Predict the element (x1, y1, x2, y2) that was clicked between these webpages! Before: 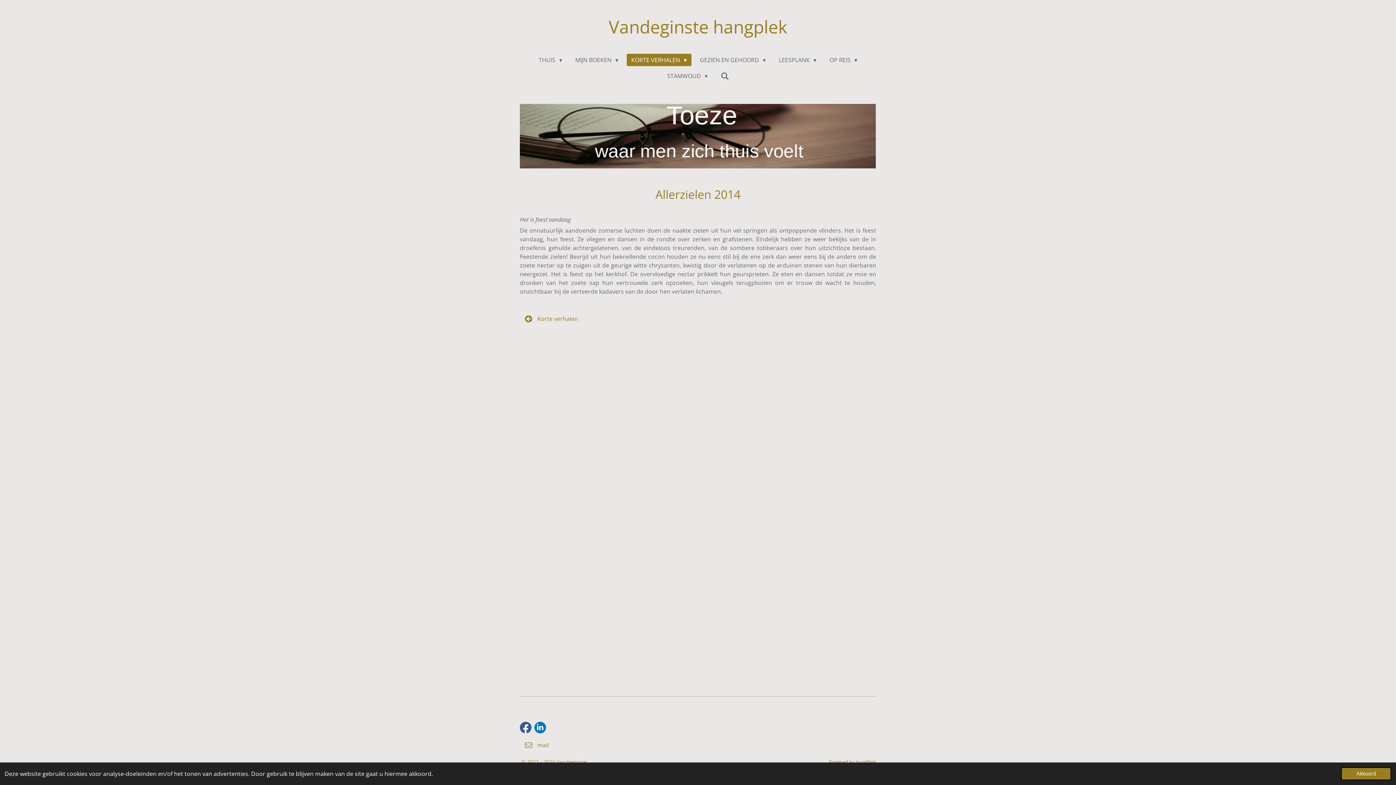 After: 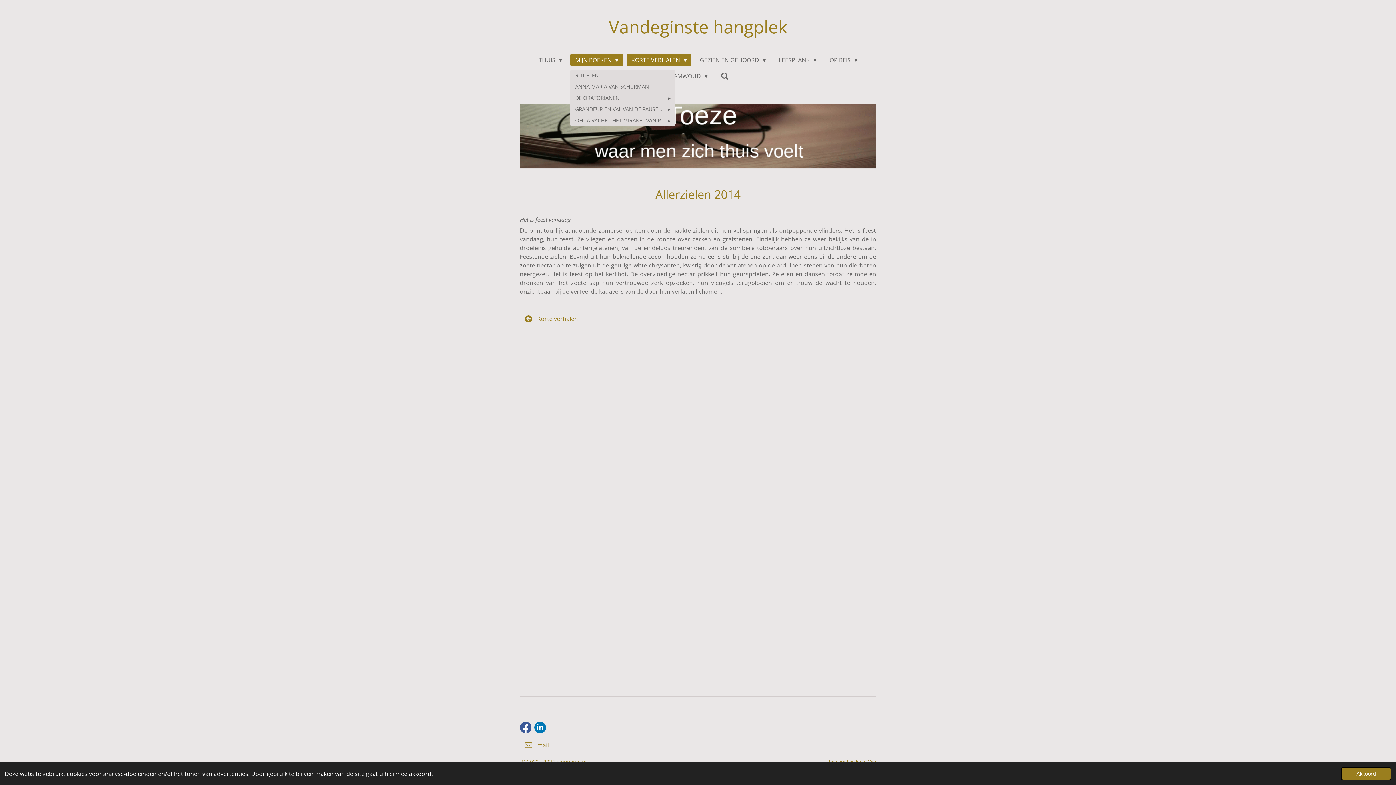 Action: label: MIJN BOEKEN  bbox: (570, 53, 623, 66)